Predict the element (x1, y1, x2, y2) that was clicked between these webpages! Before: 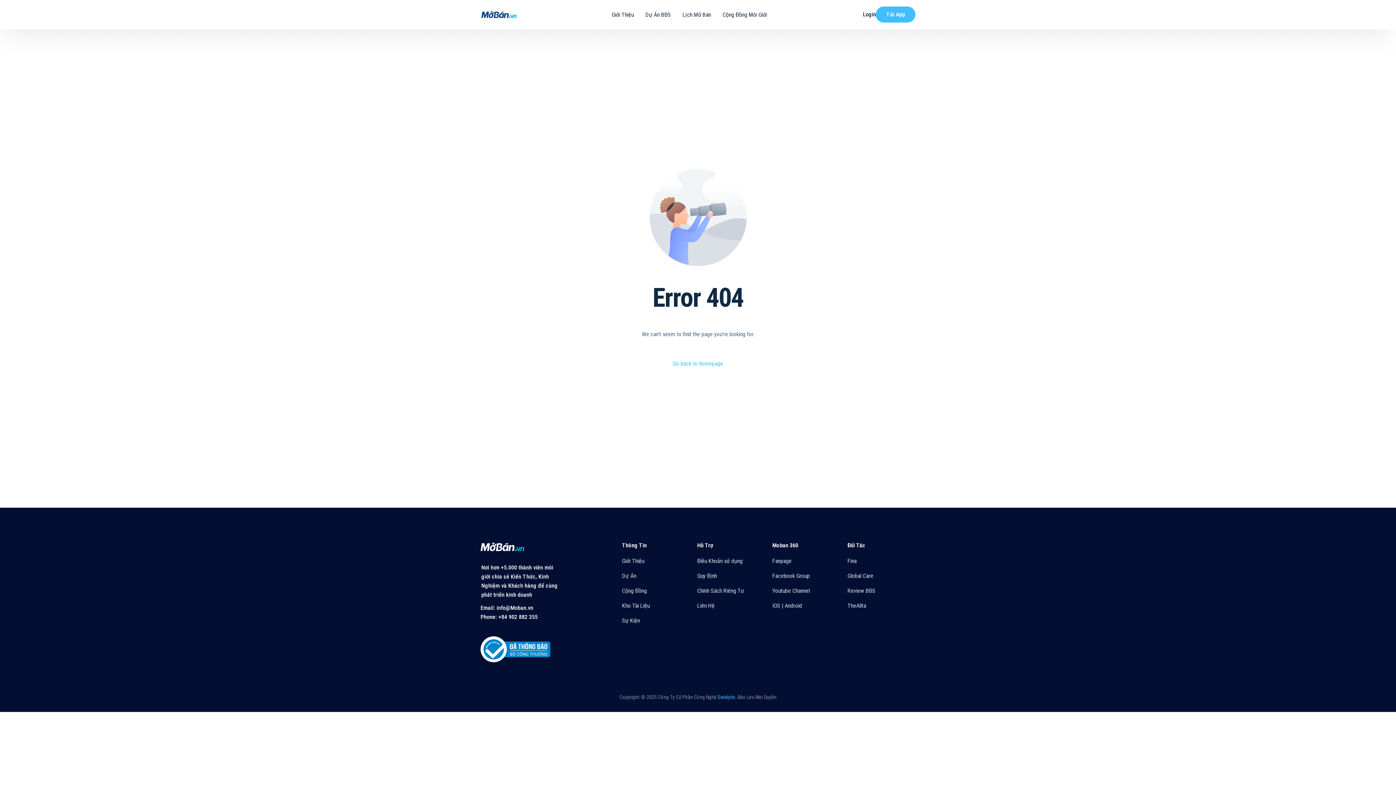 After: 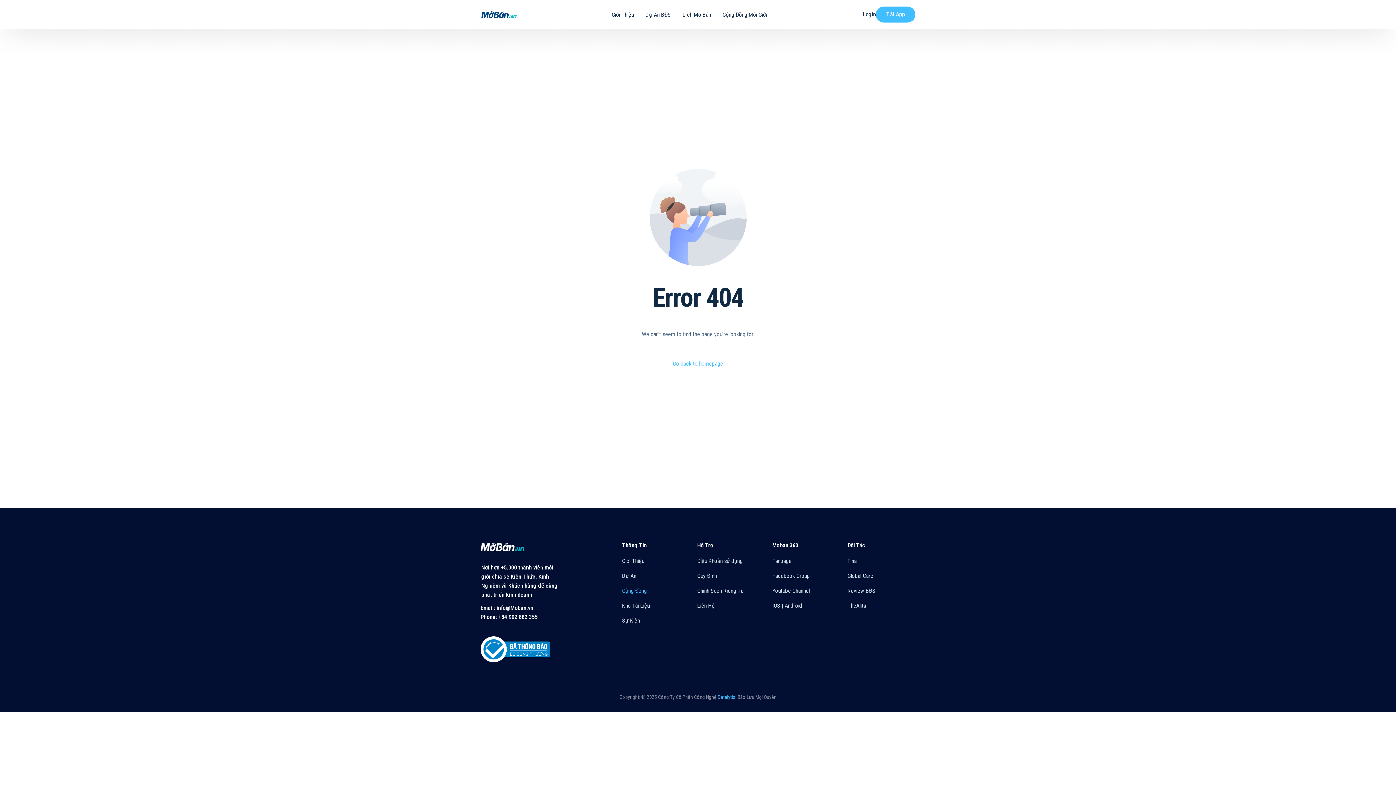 Action: bbox: (622, 586, 690, 595) label: Cộng Đồng